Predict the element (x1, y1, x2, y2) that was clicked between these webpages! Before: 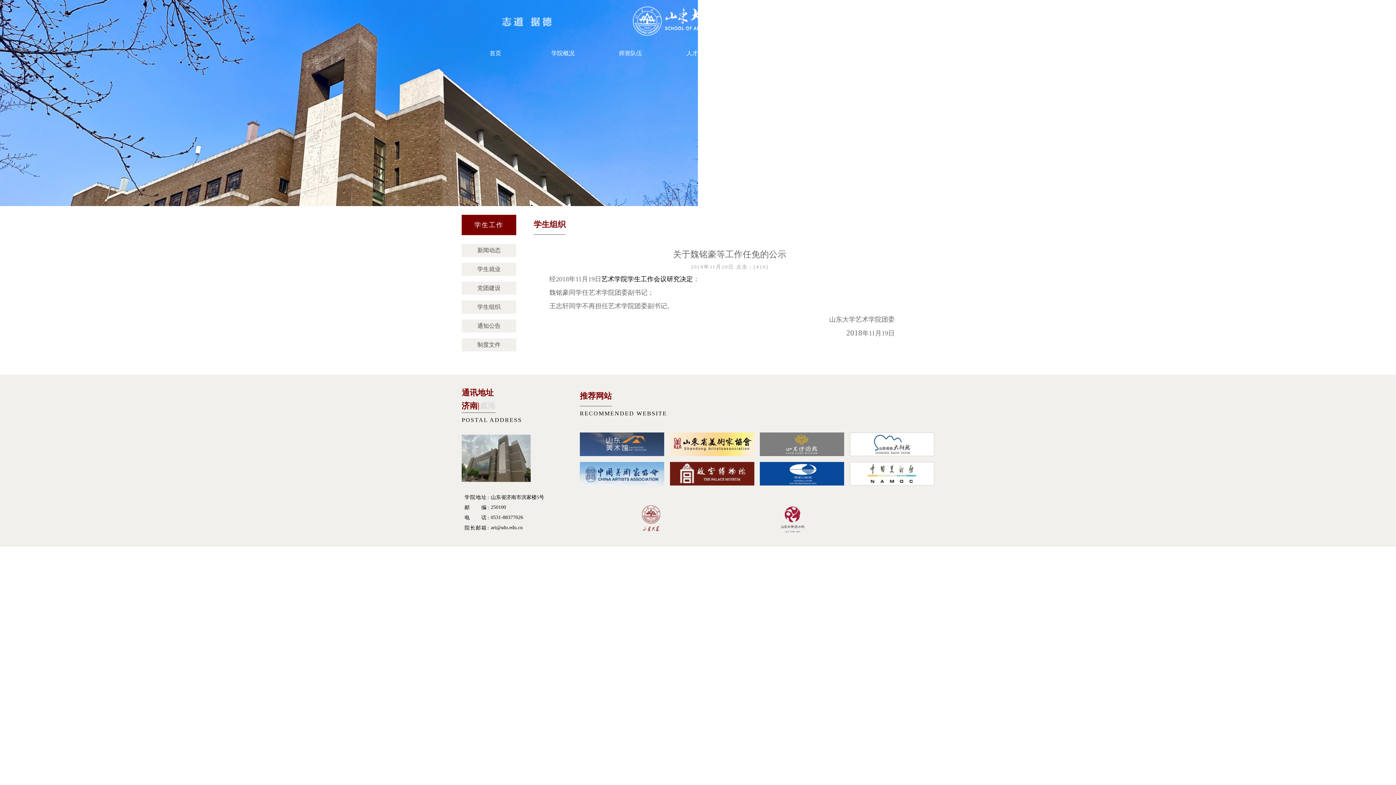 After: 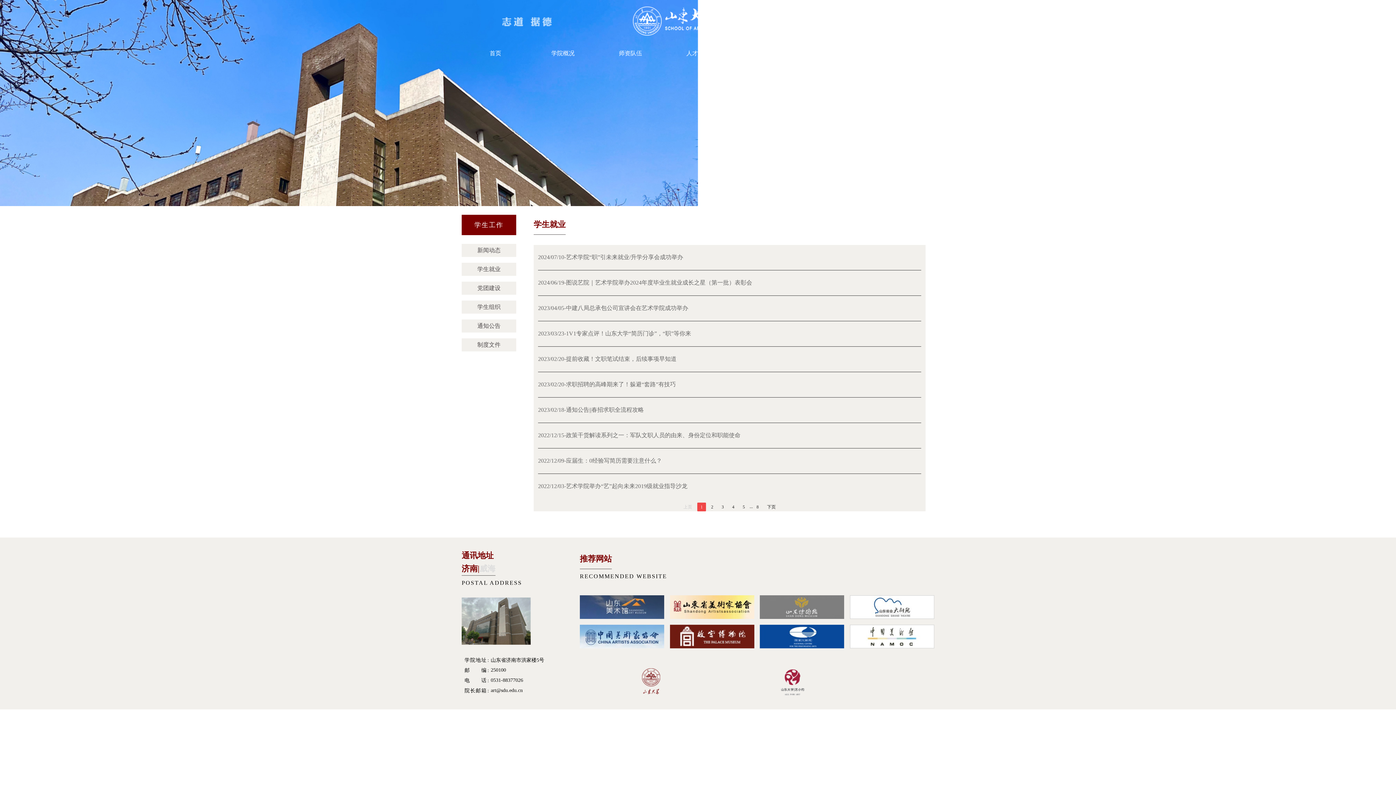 Action: bbox: (461, 262, 516, 276) label: 学生就业